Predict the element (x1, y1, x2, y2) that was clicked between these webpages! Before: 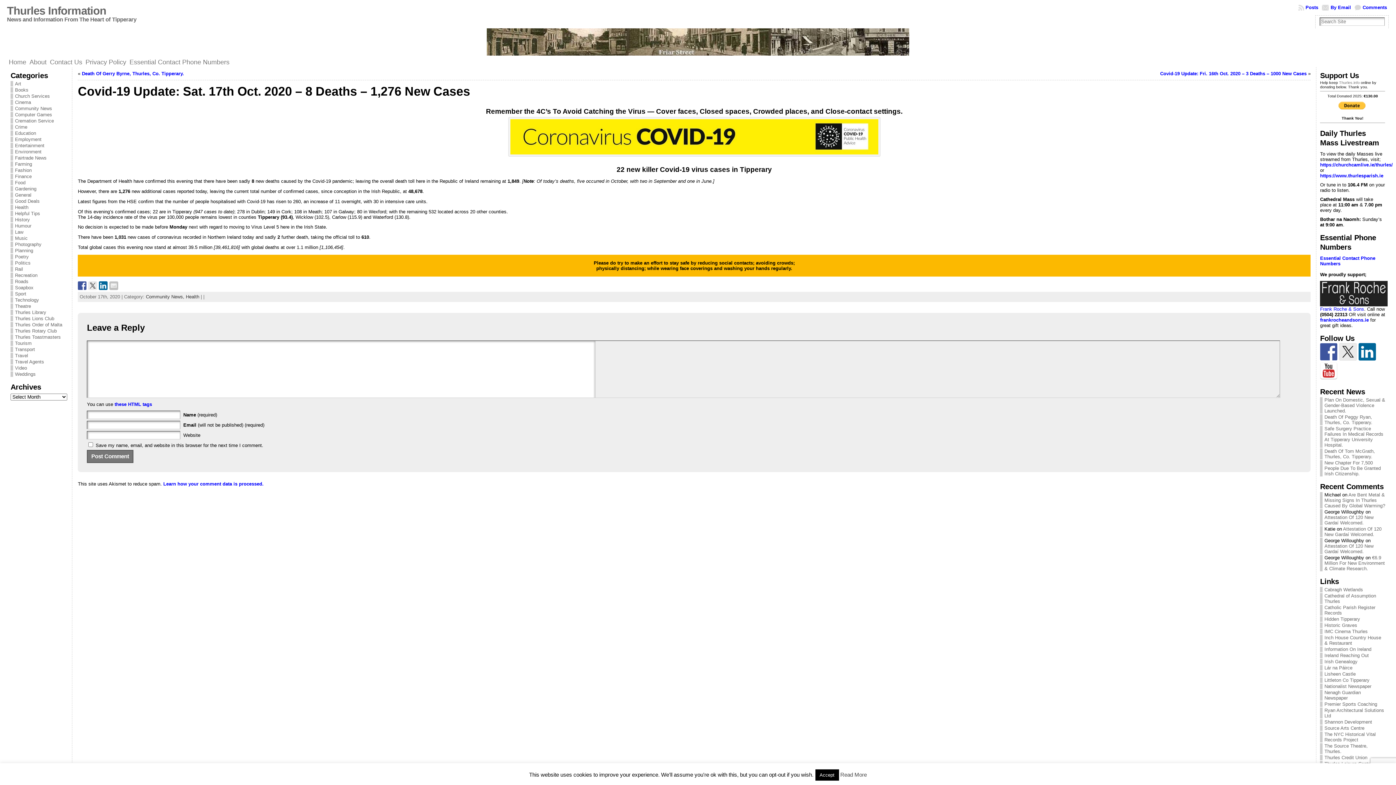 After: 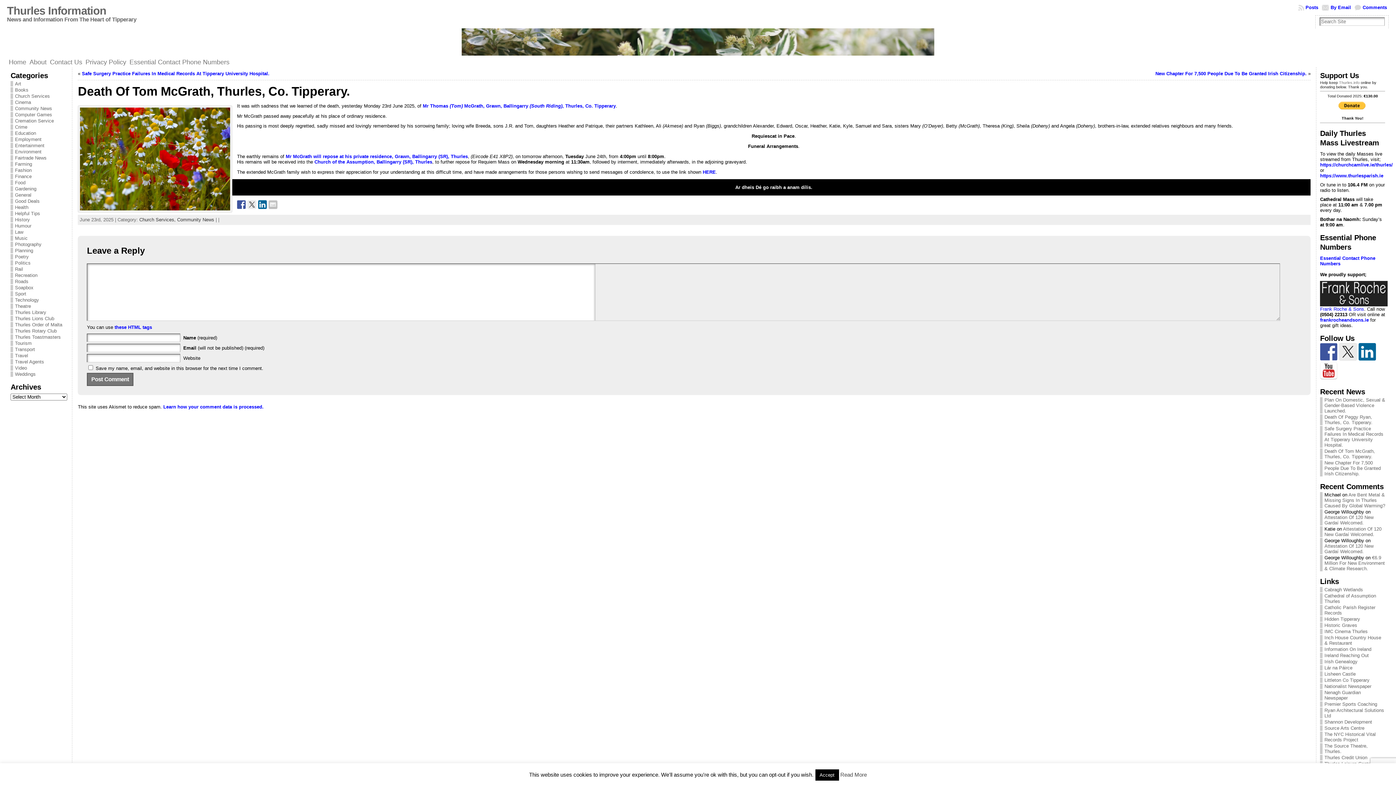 Action: label: Death Of Tom McGrath, Thurles, Co. Tipperary. bbox: (1324, 448, 1375, 459)